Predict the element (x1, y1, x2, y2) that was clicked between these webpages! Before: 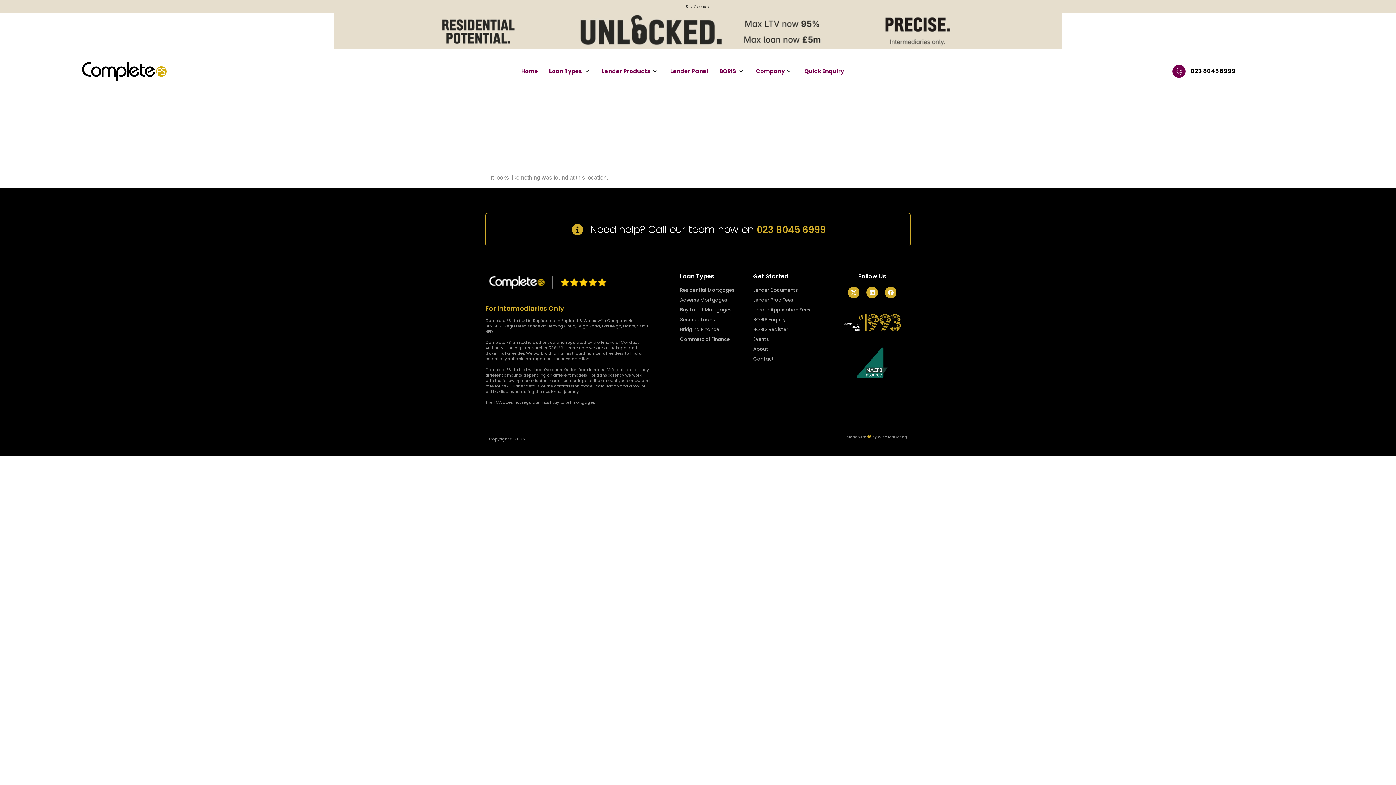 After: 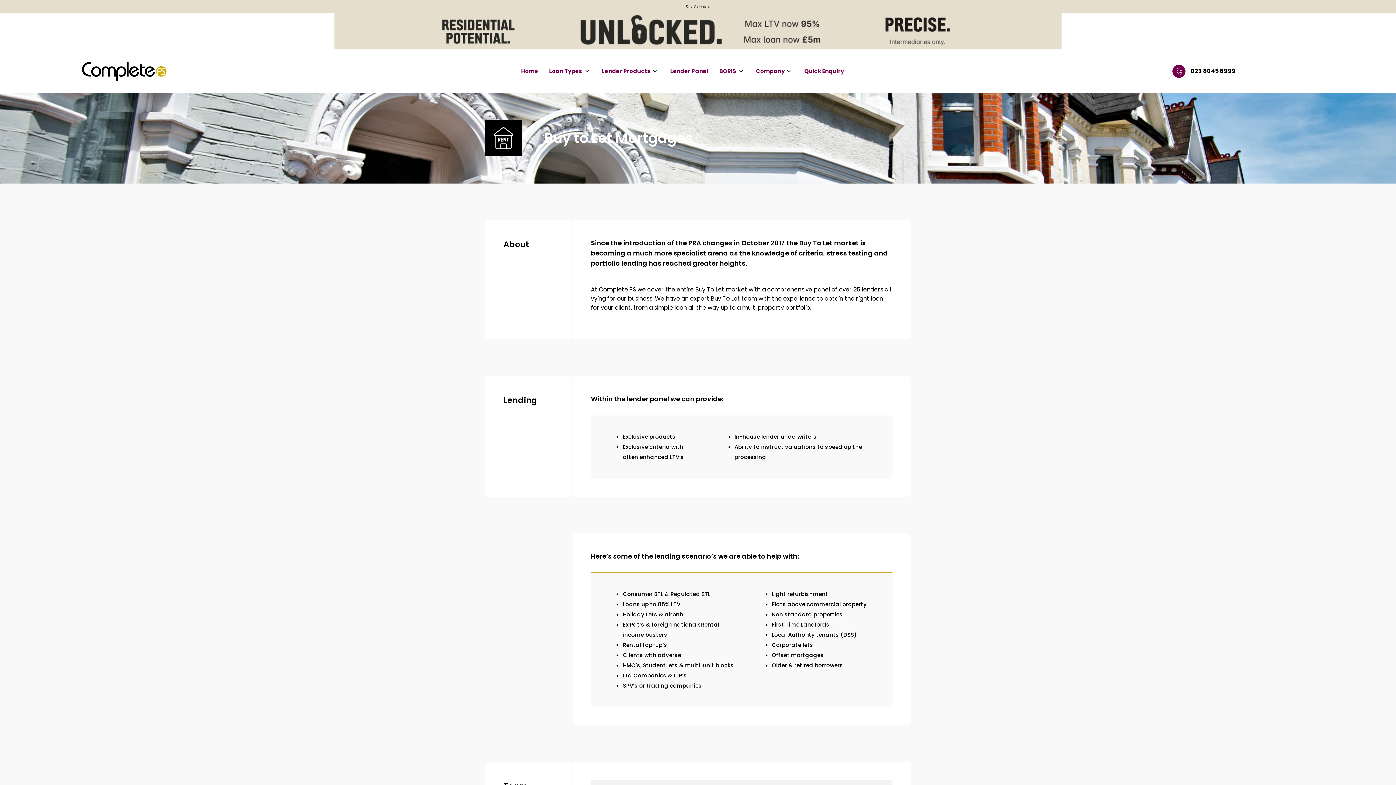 Action: bbox: (680, 306, 753, 313) label: Buy to Let Mortgages